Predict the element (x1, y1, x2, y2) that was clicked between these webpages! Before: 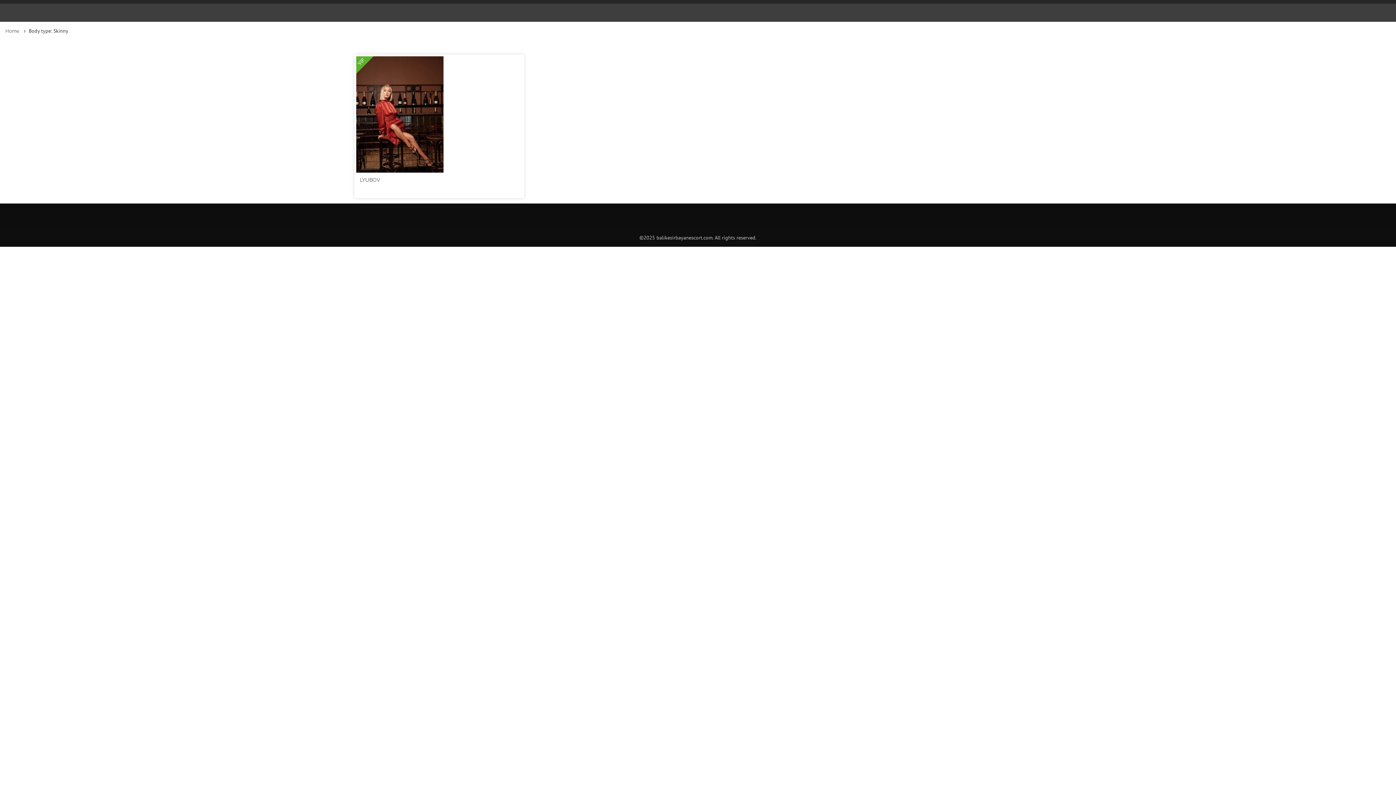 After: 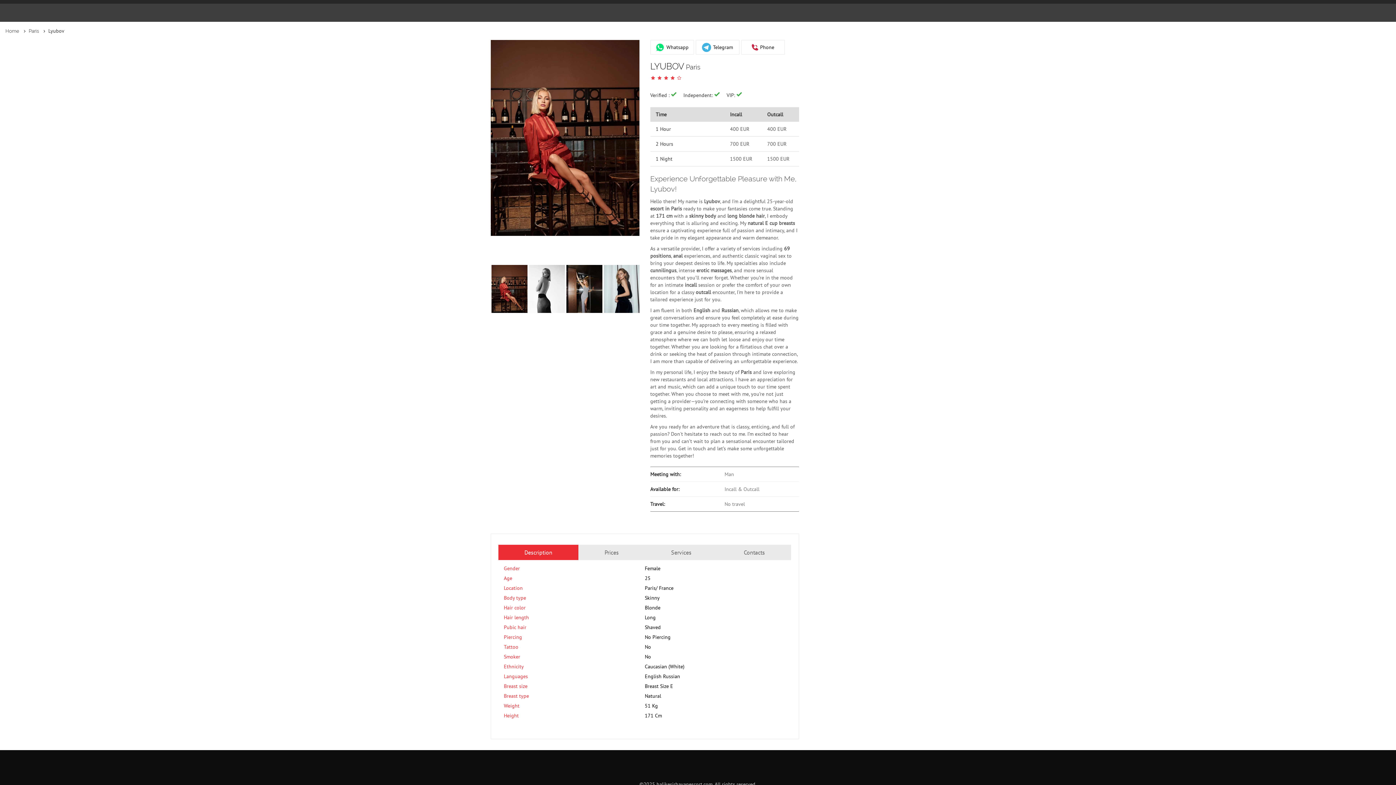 Action: bbox: (356, 56, 522, 172)